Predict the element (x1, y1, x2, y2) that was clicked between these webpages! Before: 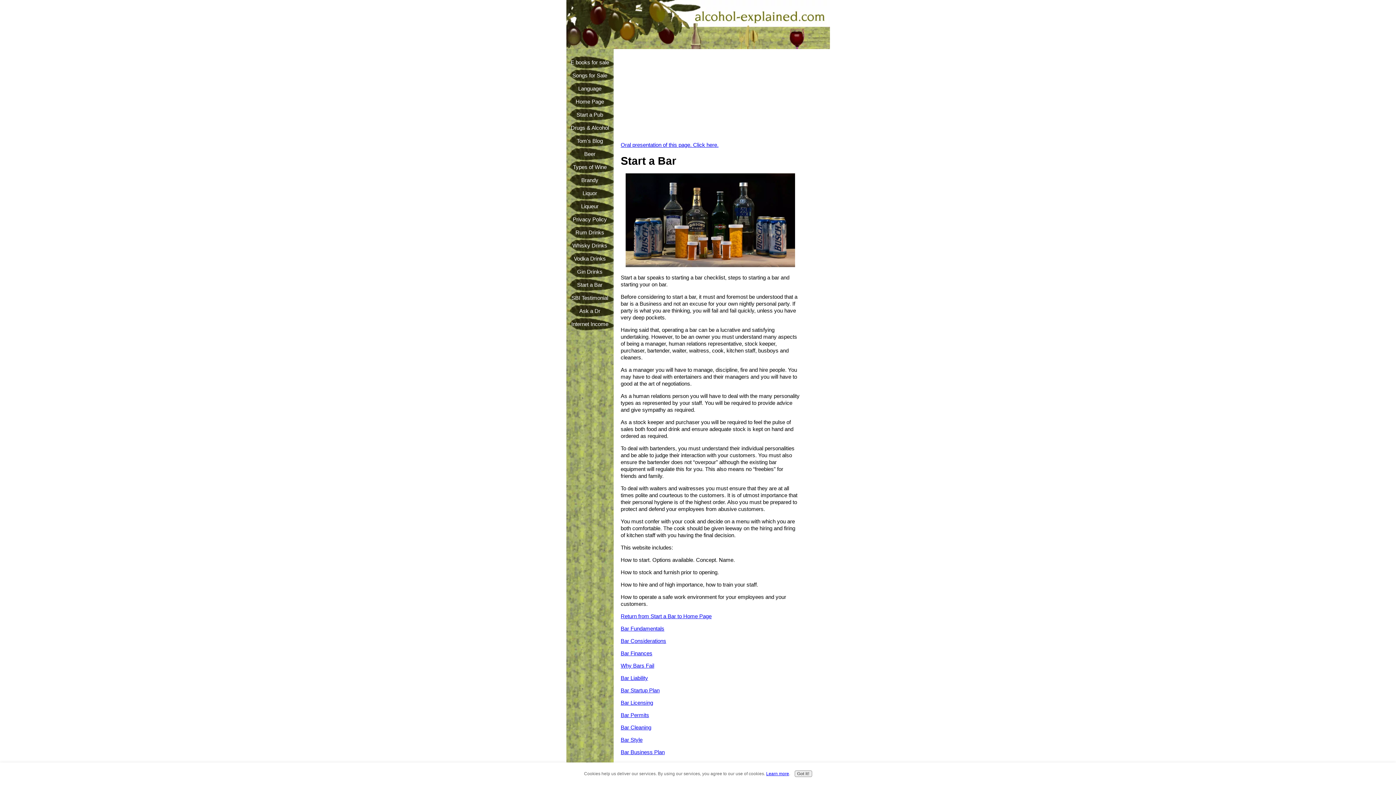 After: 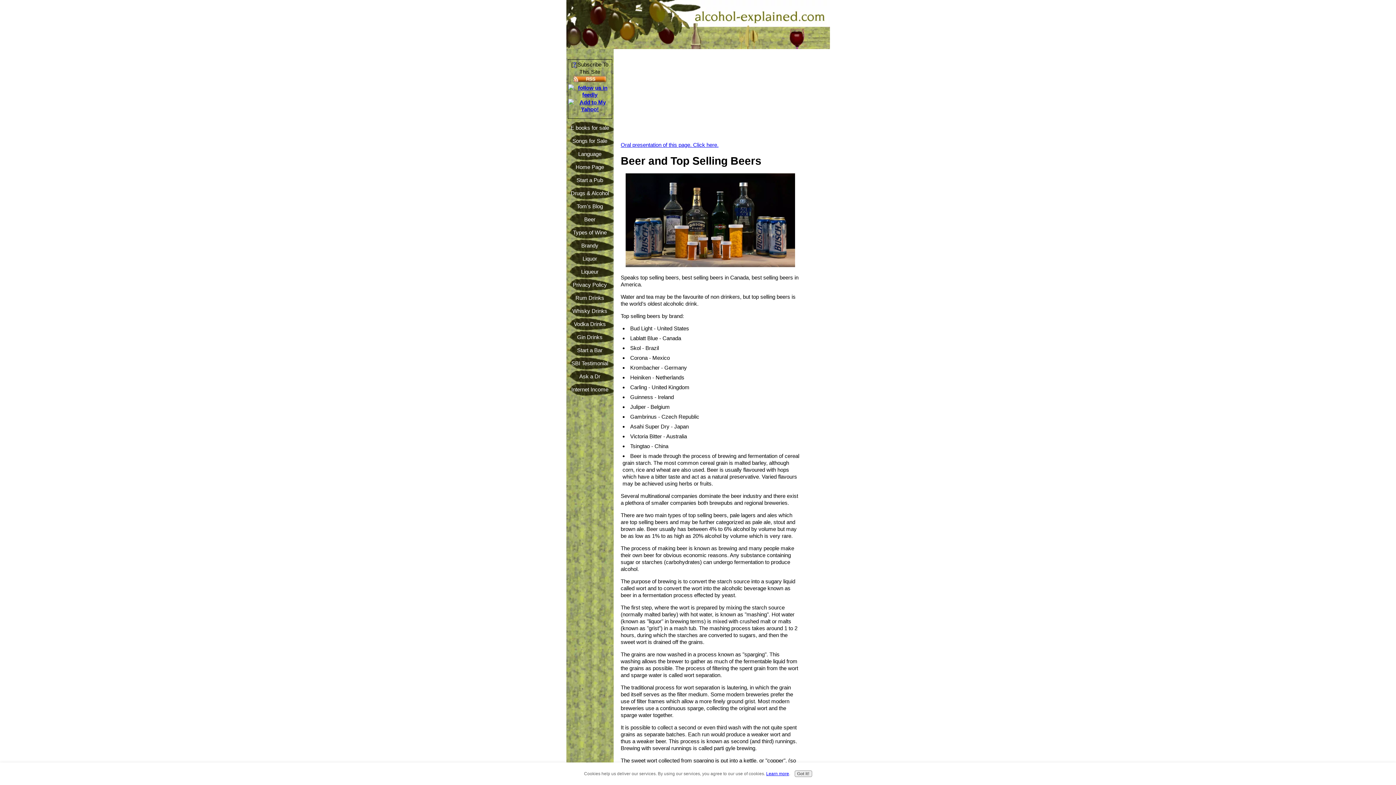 Action: bbox: (566, 147, 613, 160) label: Beer